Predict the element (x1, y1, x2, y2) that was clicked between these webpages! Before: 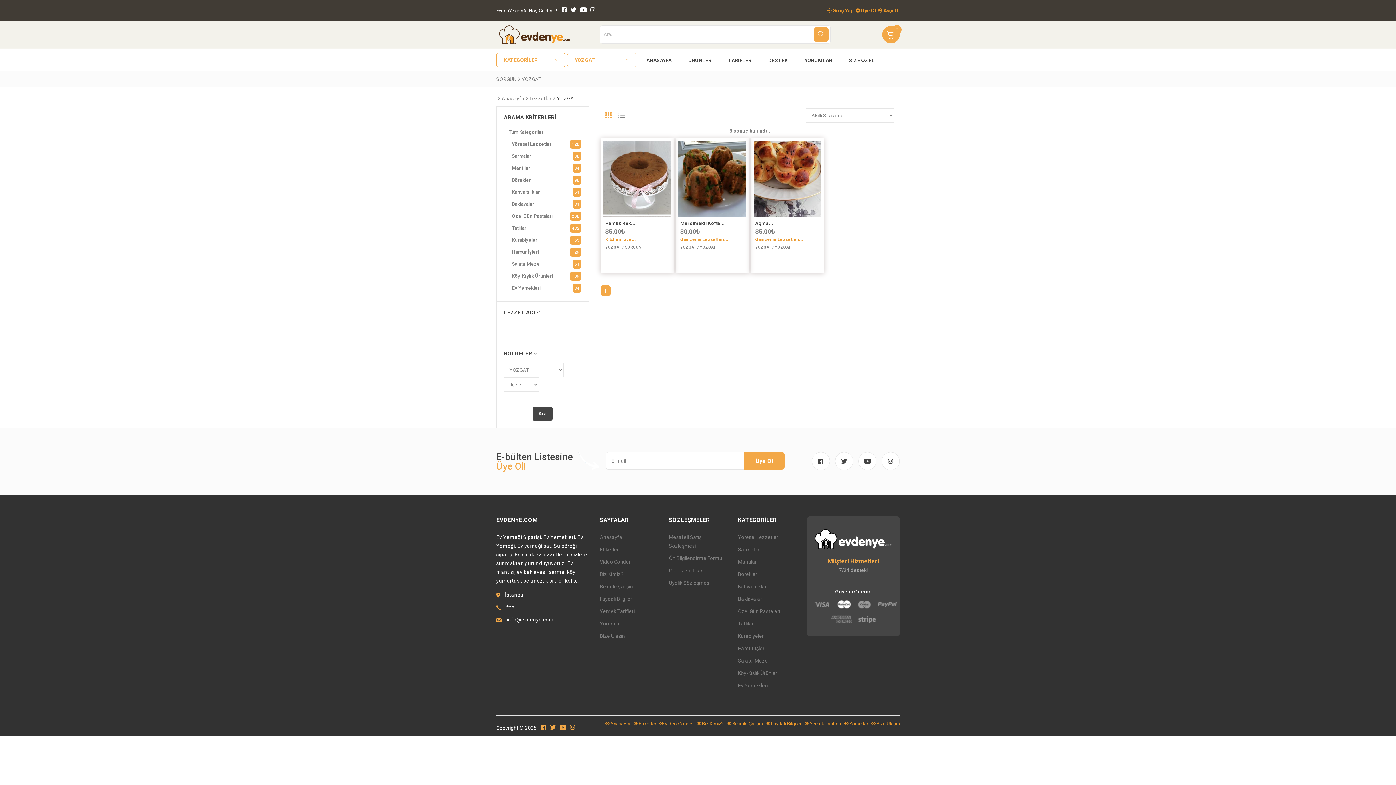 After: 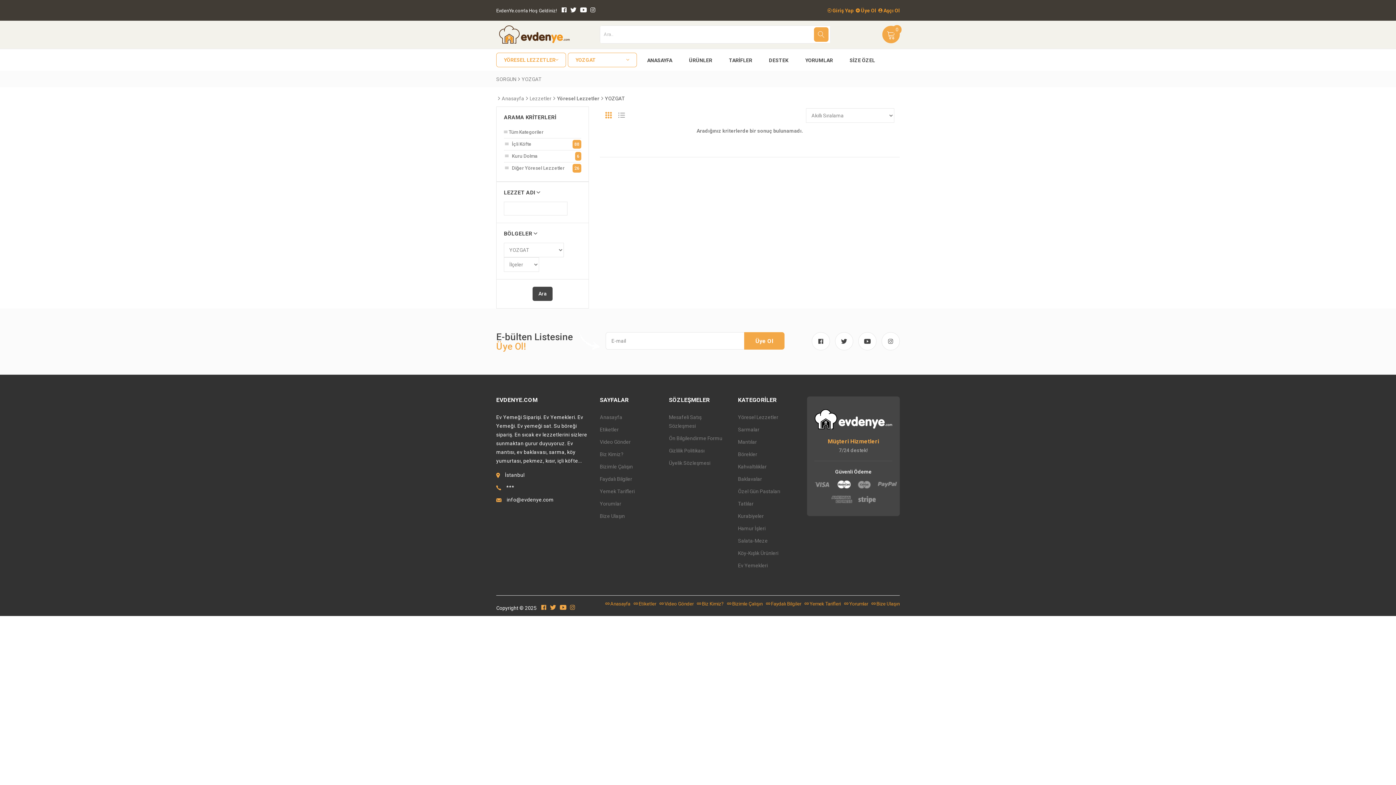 Action: bbox: (504, 140, 581, 148) label:     Yöresel Lezzetler
120